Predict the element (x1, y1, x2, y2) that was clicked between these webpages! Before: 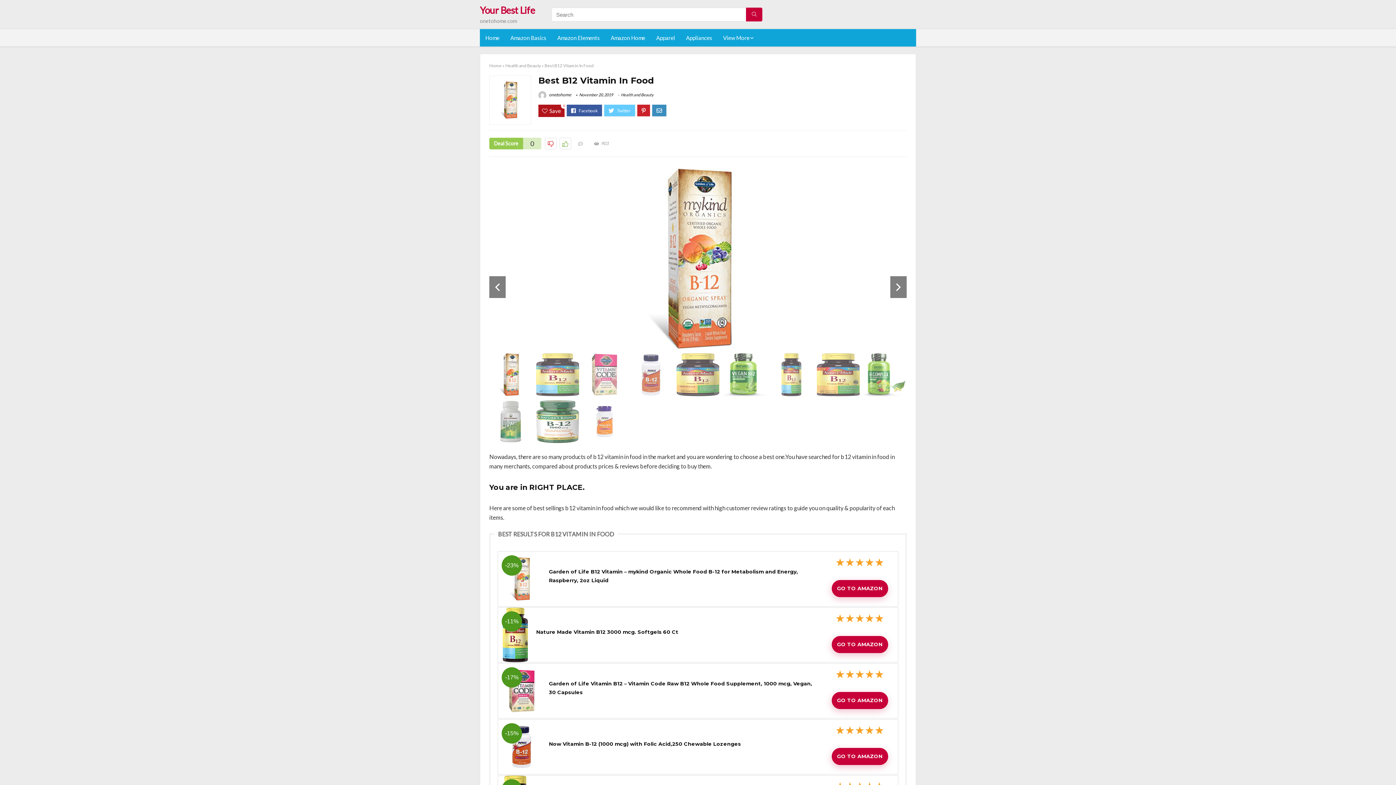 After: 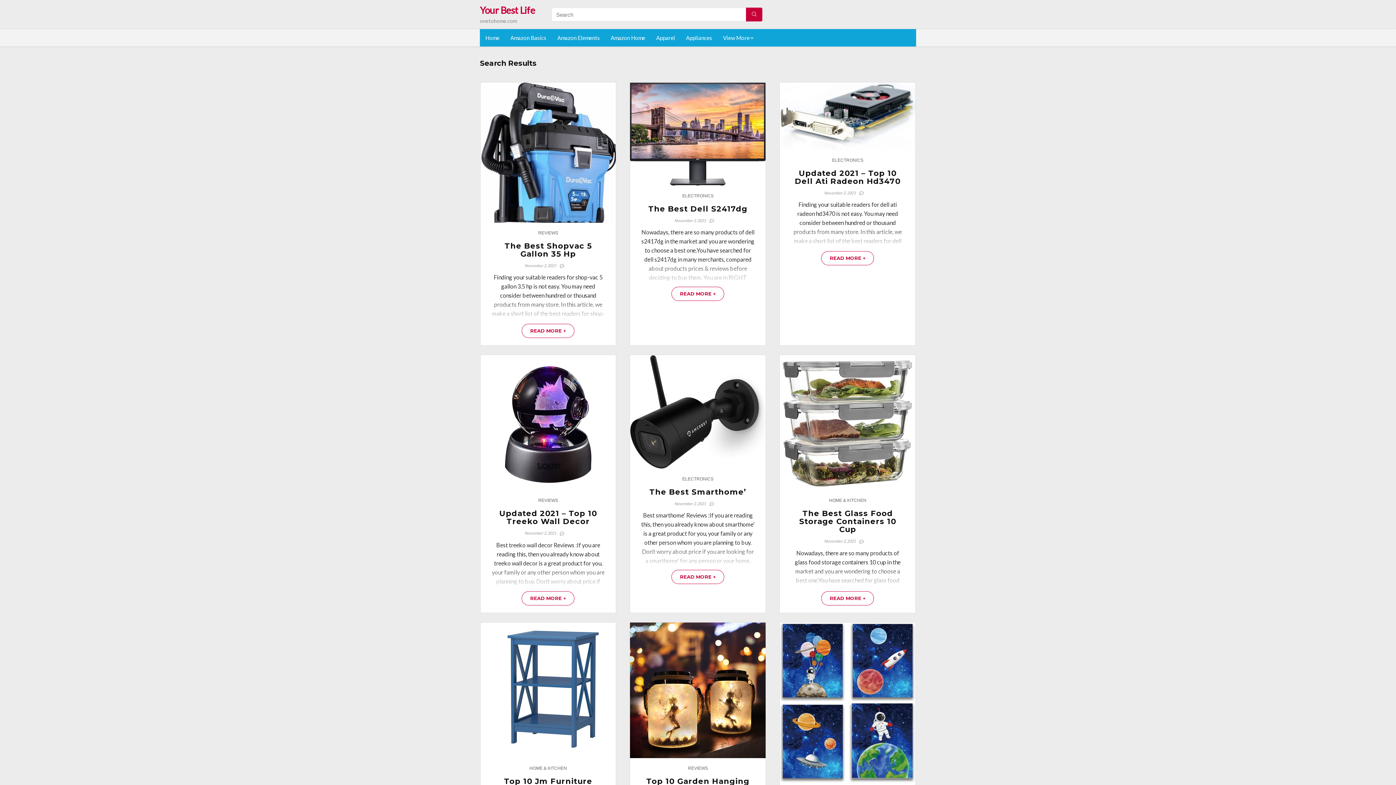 Action: bbox: (746, 7, 762, 21)